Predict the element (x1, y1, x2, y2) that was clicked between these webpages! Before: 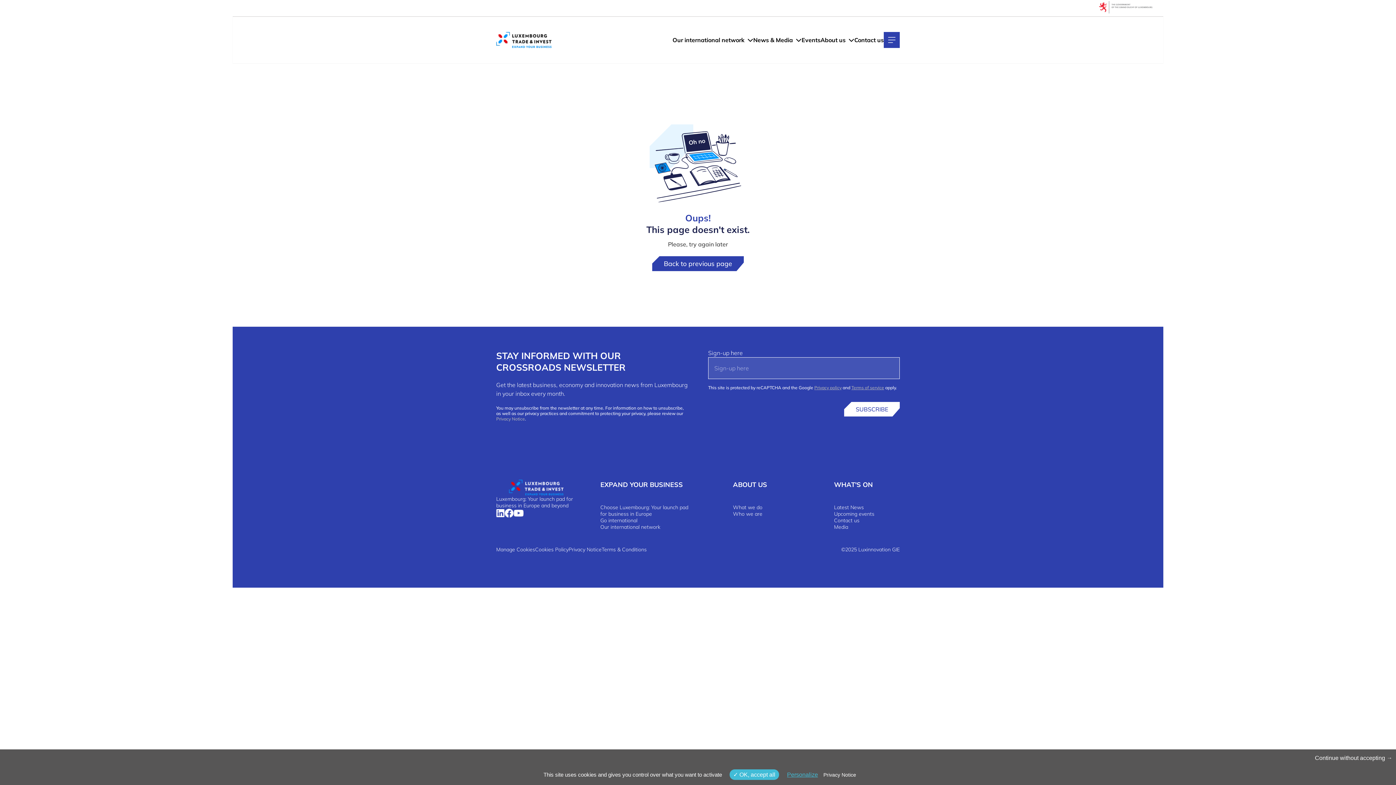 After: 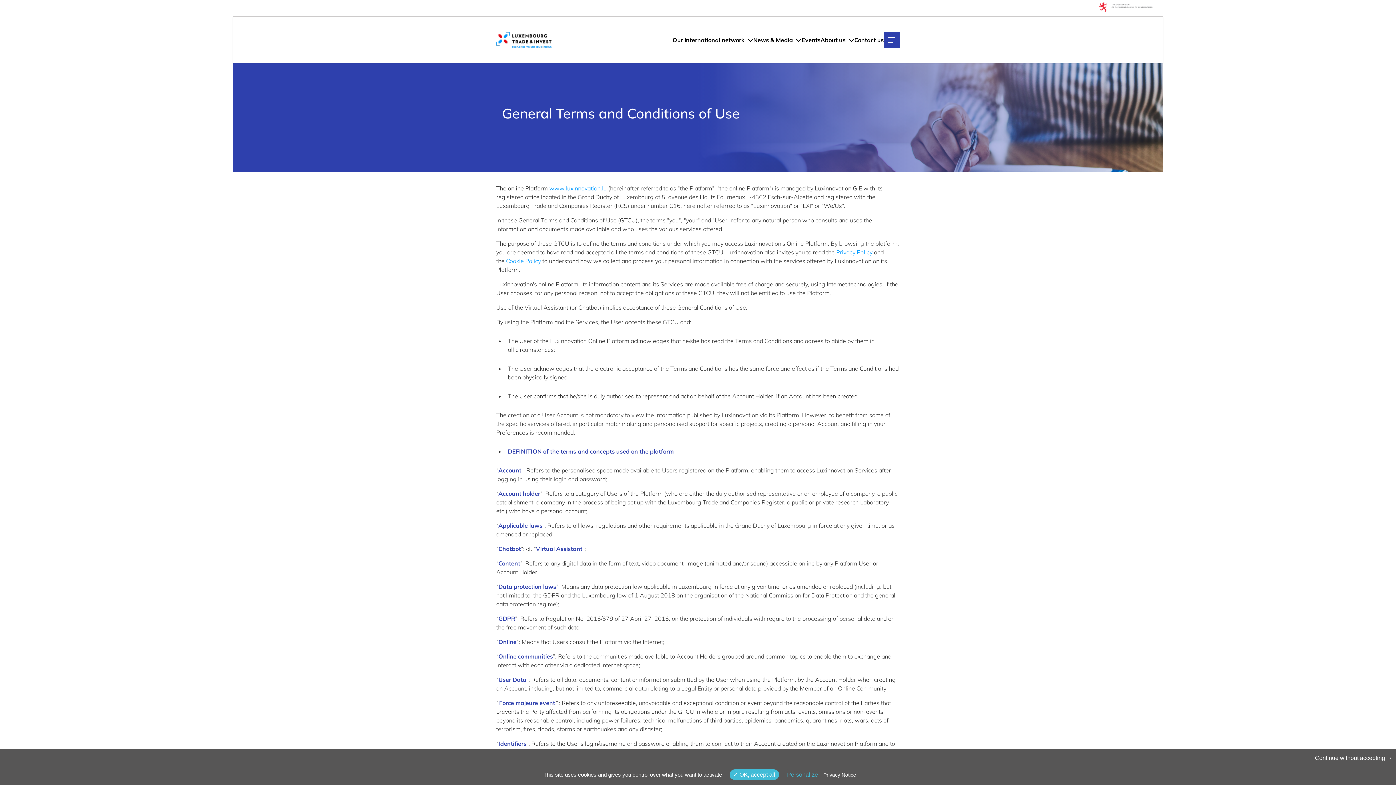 Action: label: Terms & Conditions bbox: (601, 546, 646, 553)